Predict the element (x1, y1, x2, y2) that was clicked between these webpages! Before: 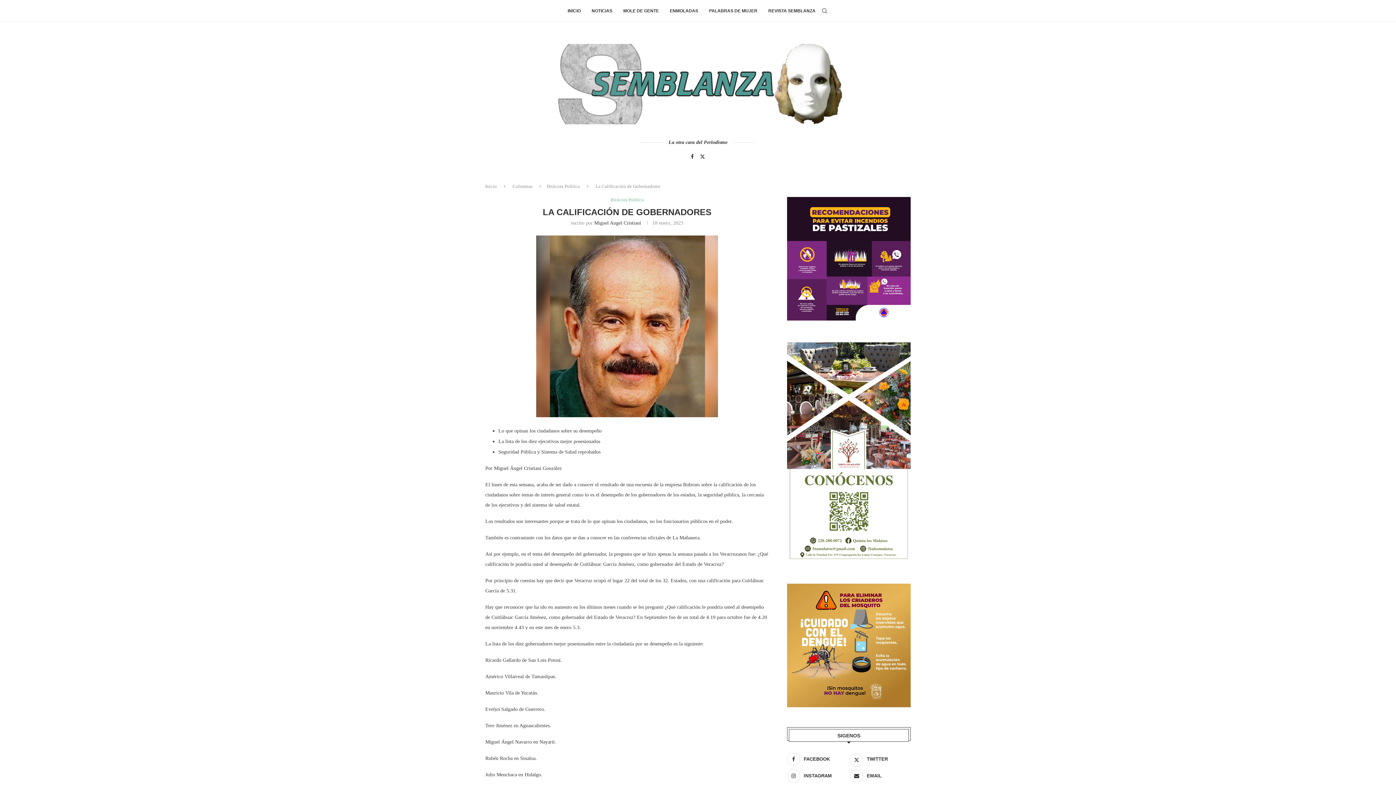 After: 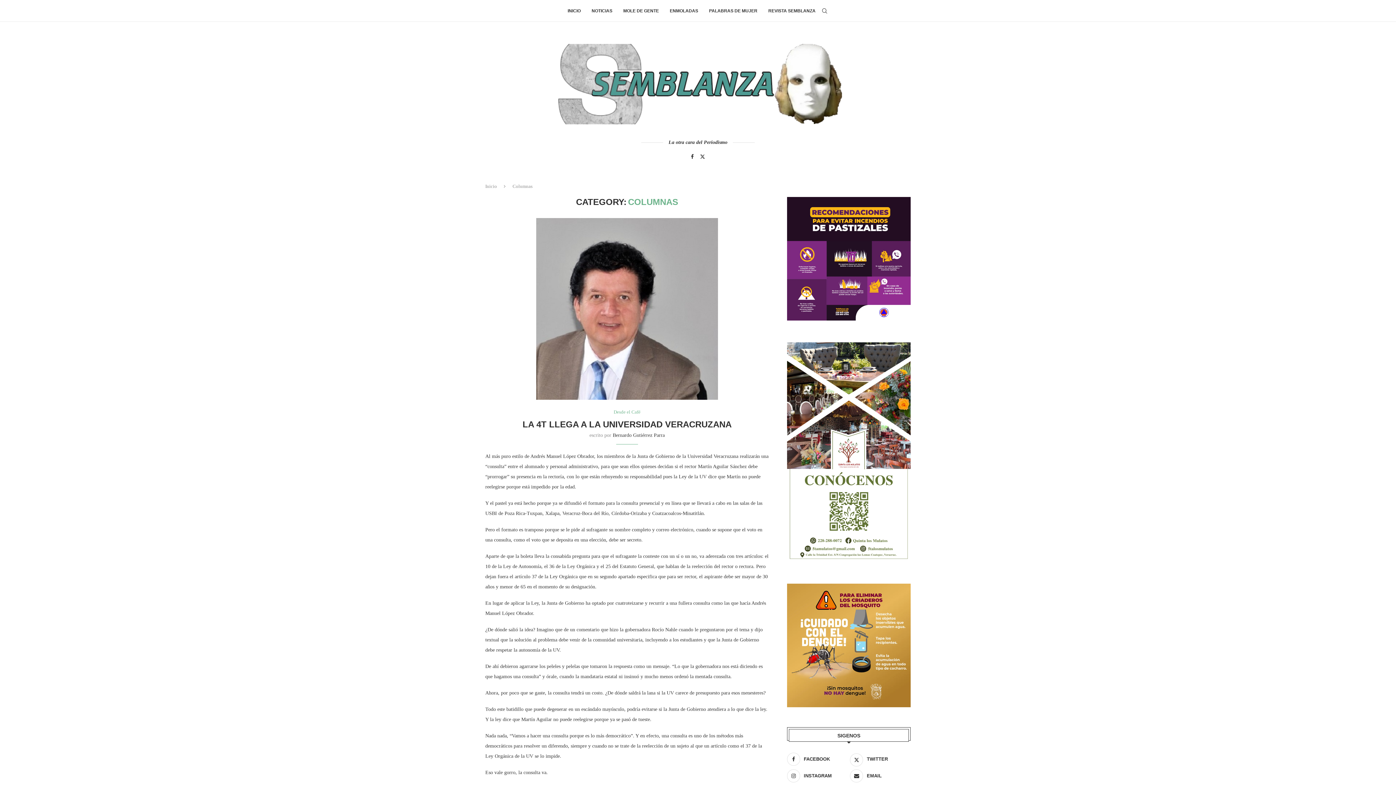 Action: label: Columnas bbox: (512, 183, 532, 189)